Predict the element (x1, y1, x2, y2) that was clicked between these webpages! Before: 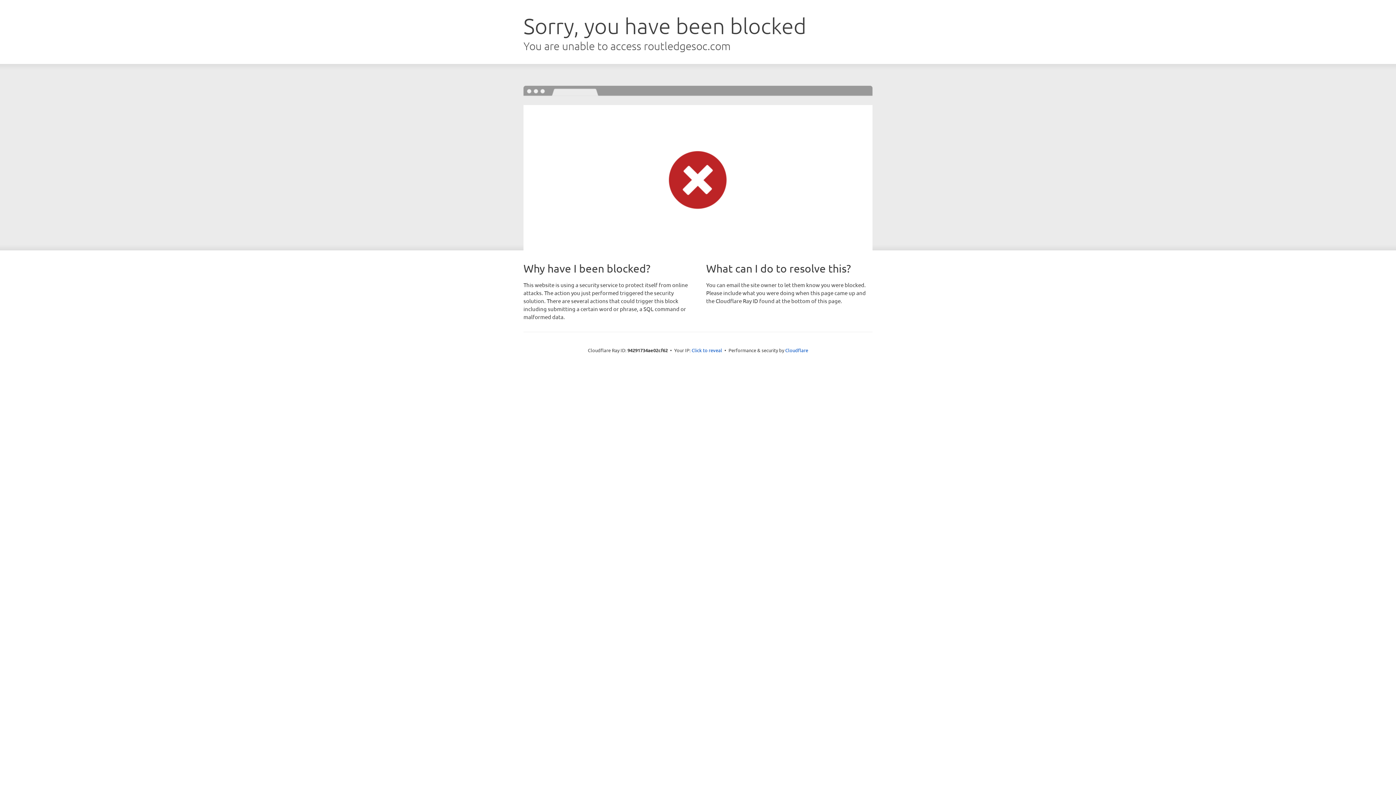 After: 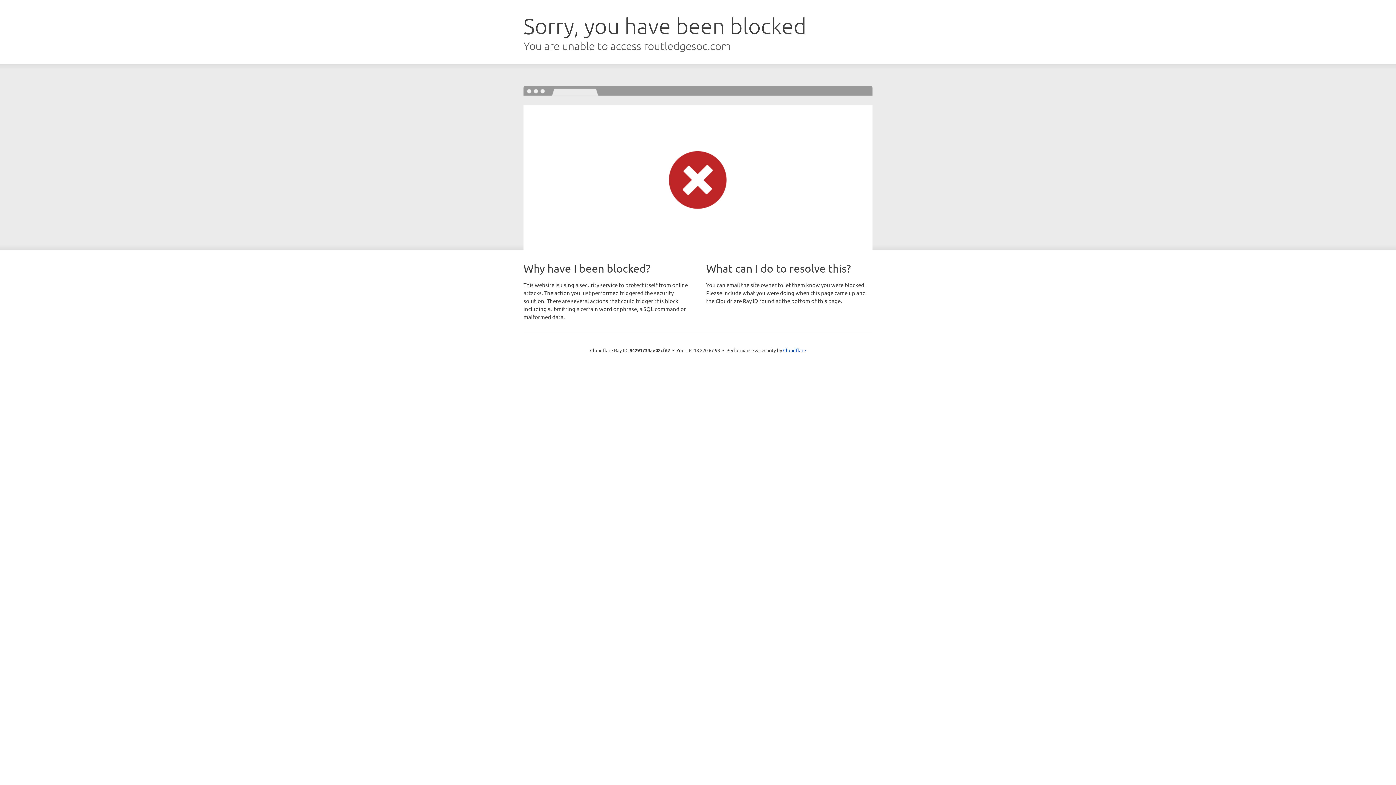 Action: label: Click to reveal bbox: (691, 346, 722, 353)